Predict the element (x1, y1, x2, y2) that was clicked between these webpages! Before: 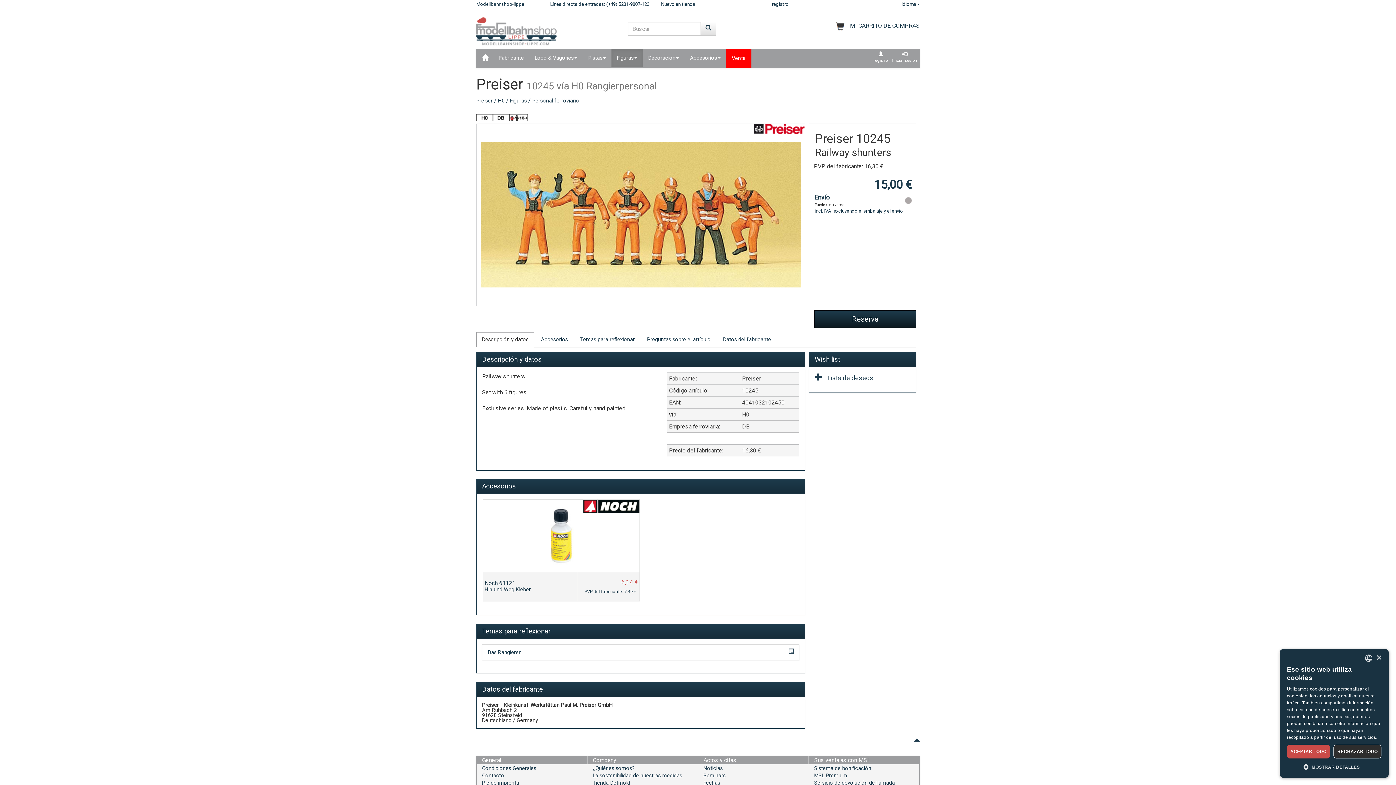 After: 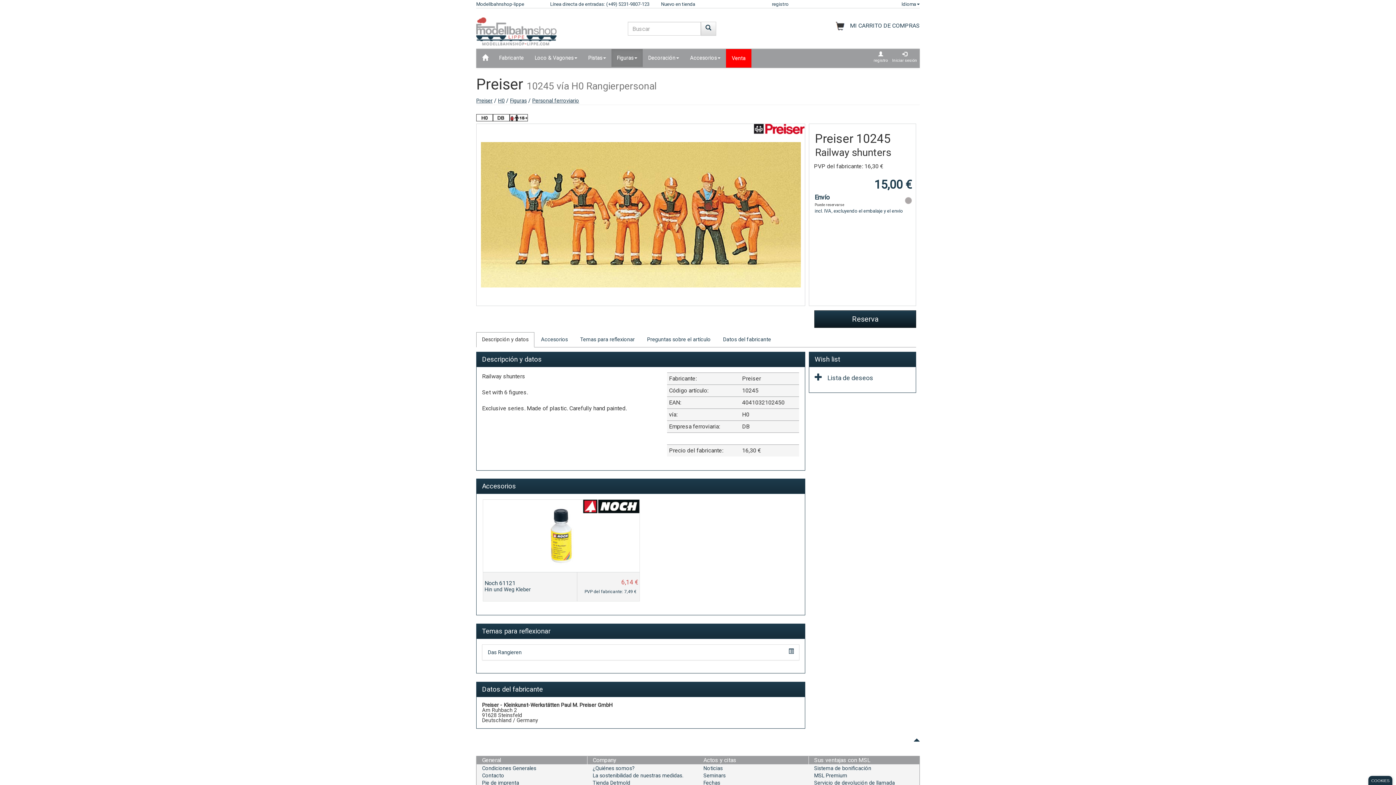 Action: bbox: (1376, 655, 1381, 660) label: Close